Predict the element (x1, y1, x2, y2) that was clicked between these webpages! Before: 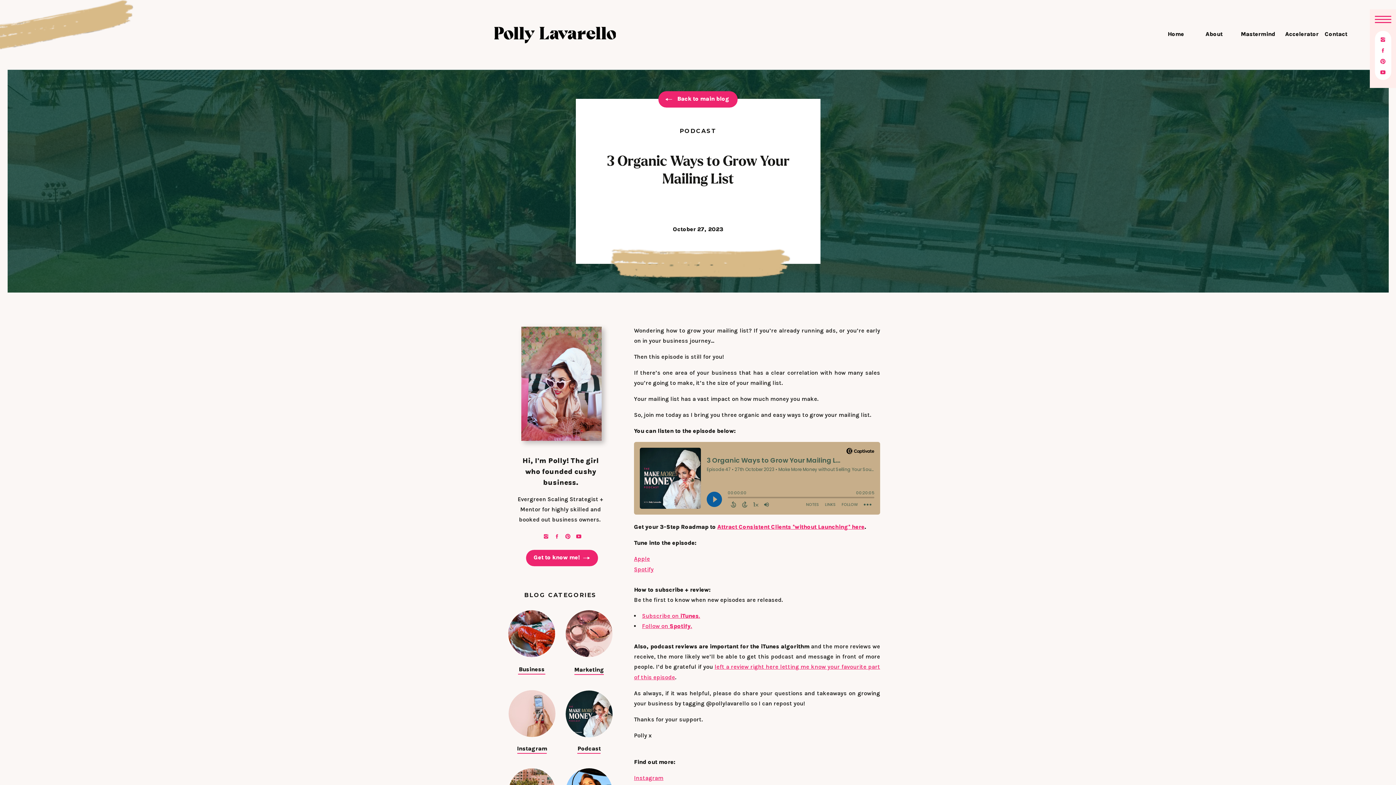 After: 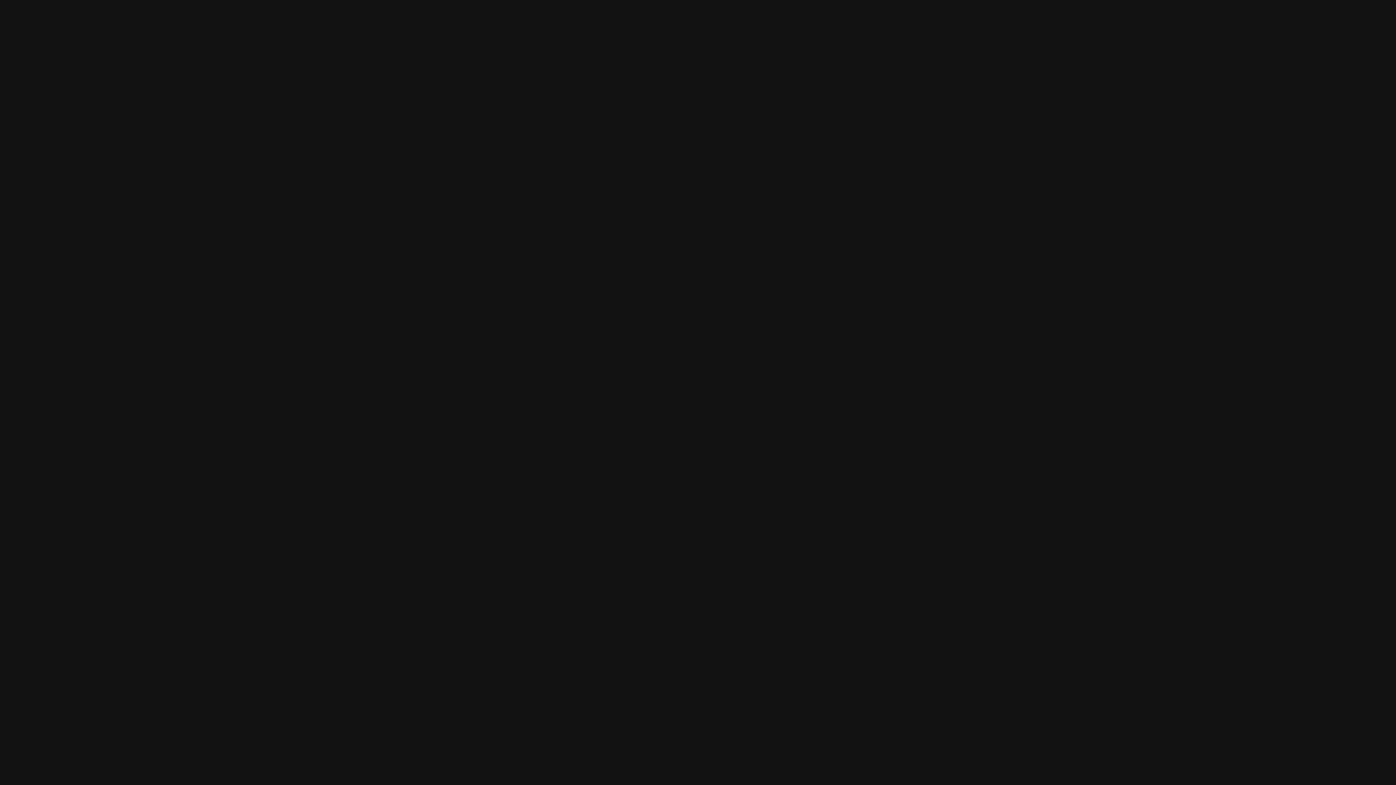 Action: bbox: (642, 622, 692, 629) label: Follow on Spotify.